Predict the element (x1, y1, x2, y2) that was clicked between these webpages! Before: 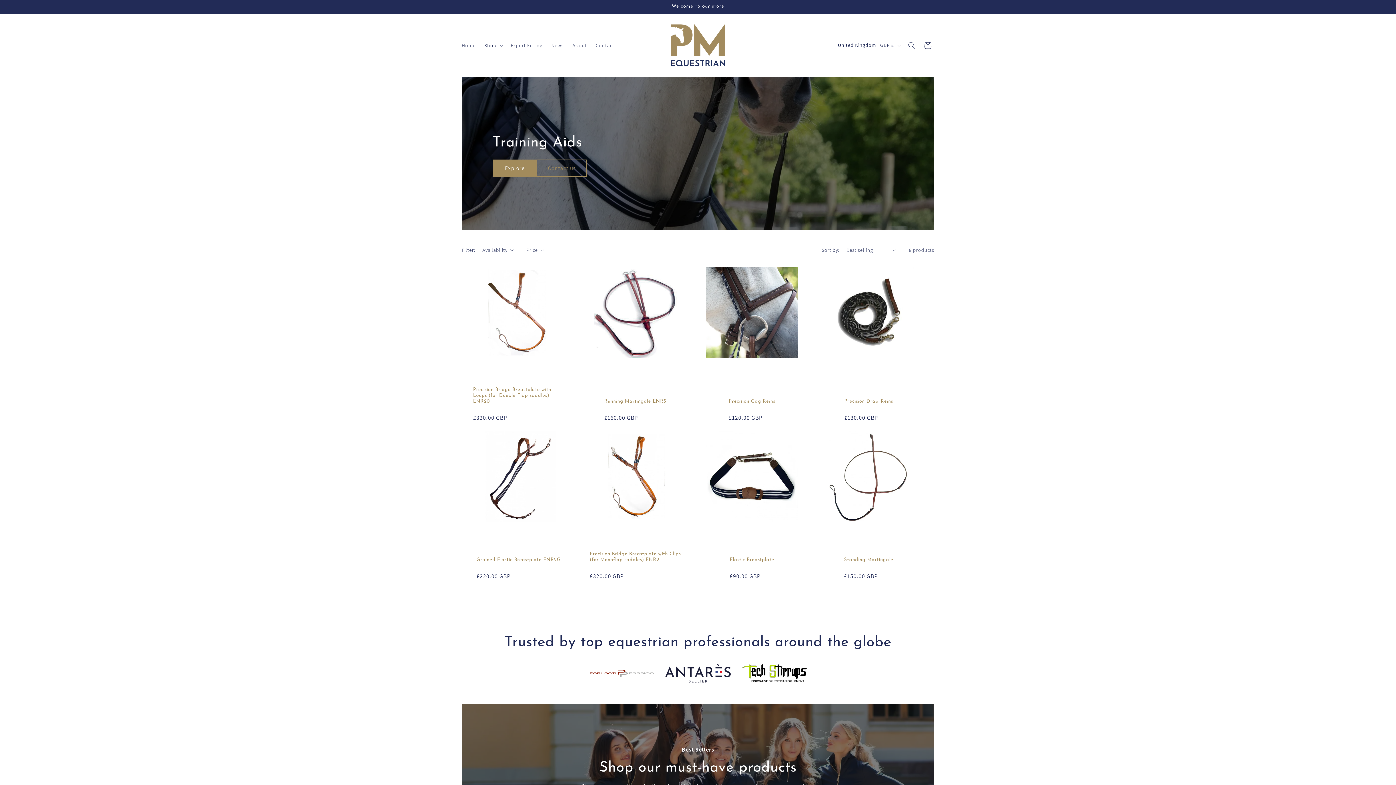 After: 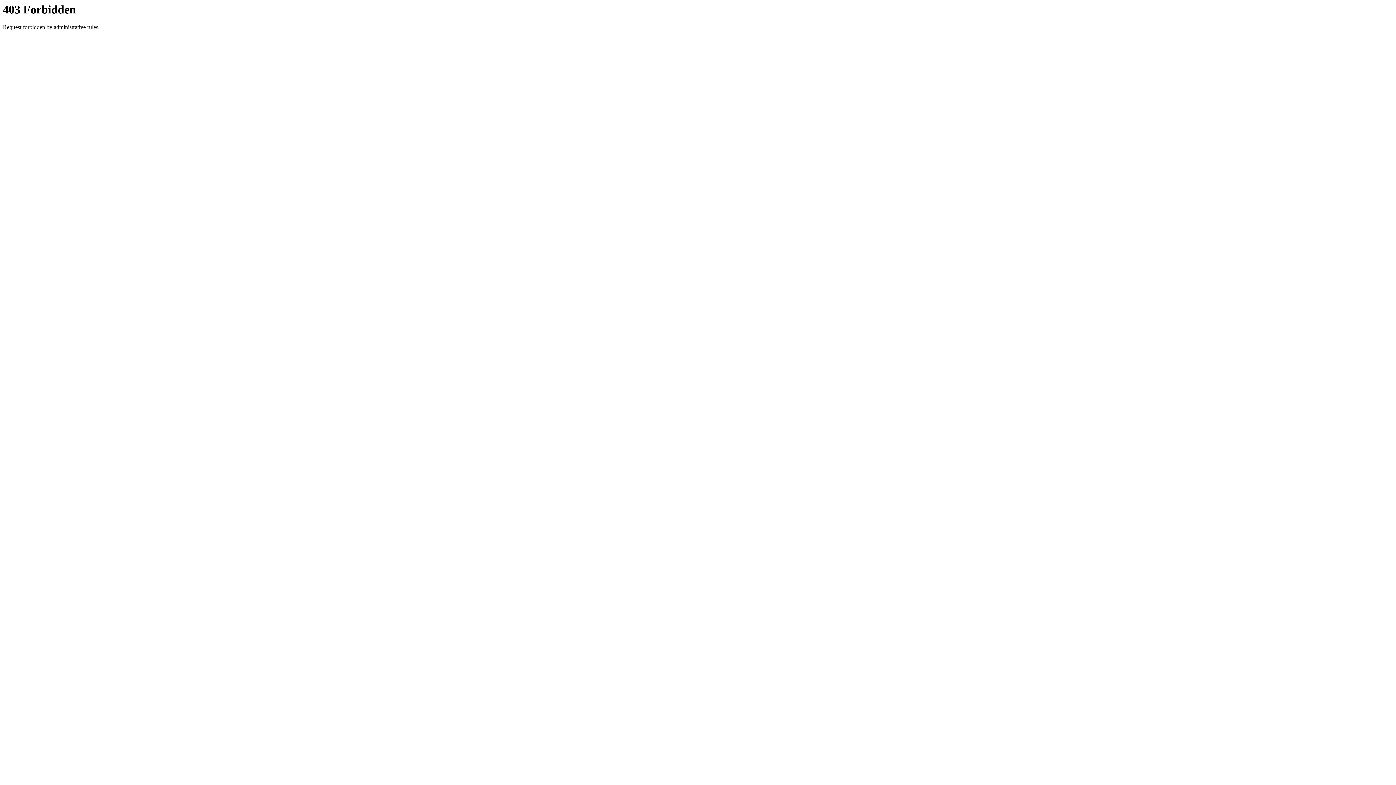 Action: bbox: (665, 664, 730, 686)